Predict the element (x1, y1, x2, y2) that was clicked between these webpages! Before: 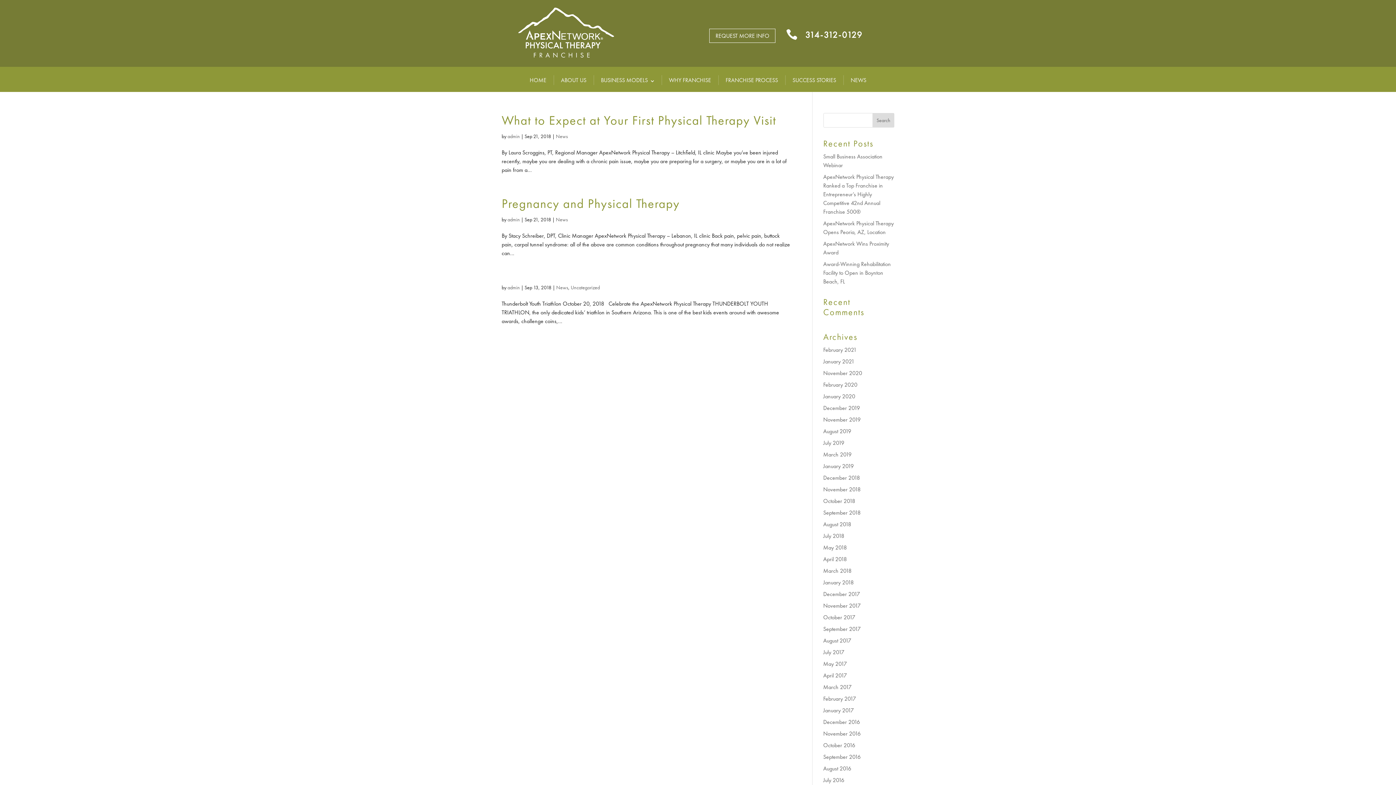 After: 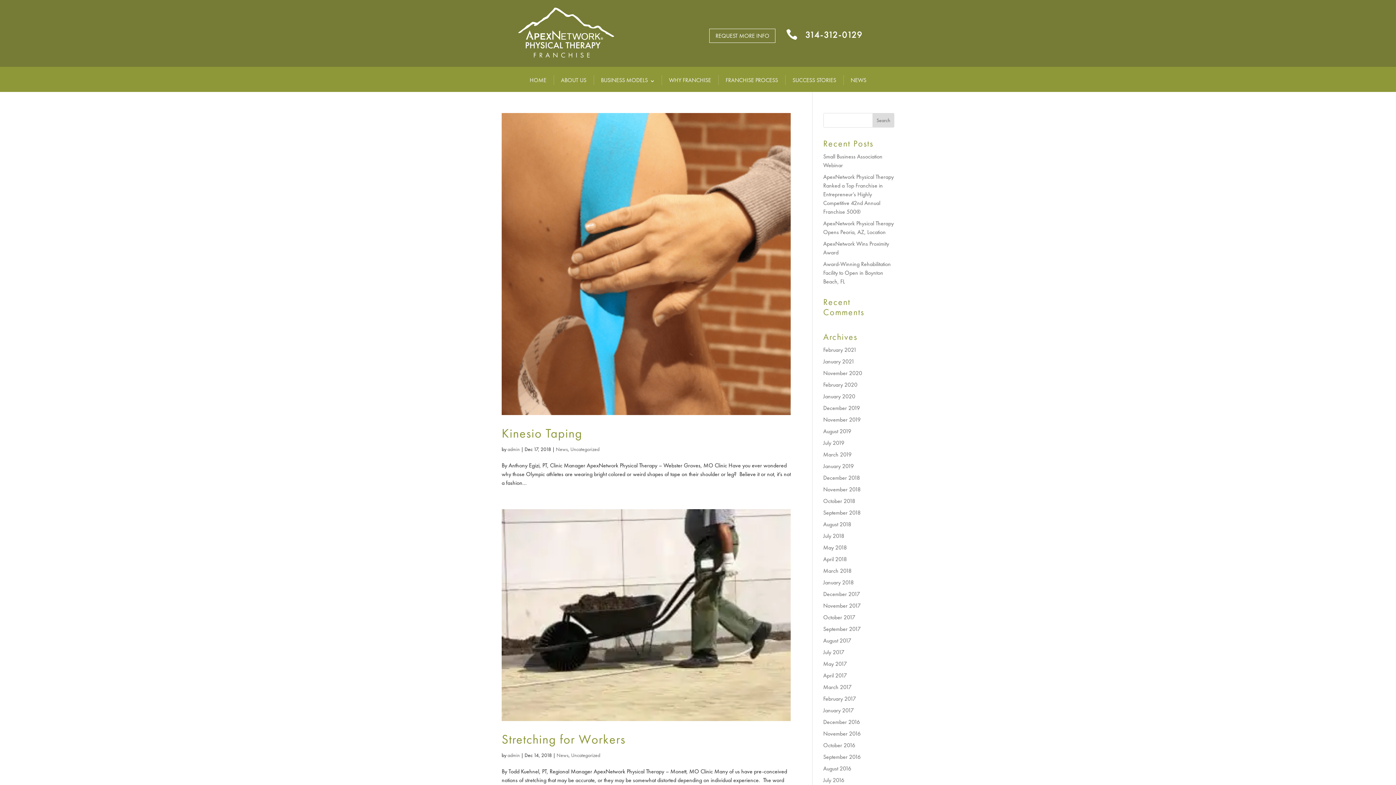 Action: label: December 2018 bbox: (823, 474, 860, 481)